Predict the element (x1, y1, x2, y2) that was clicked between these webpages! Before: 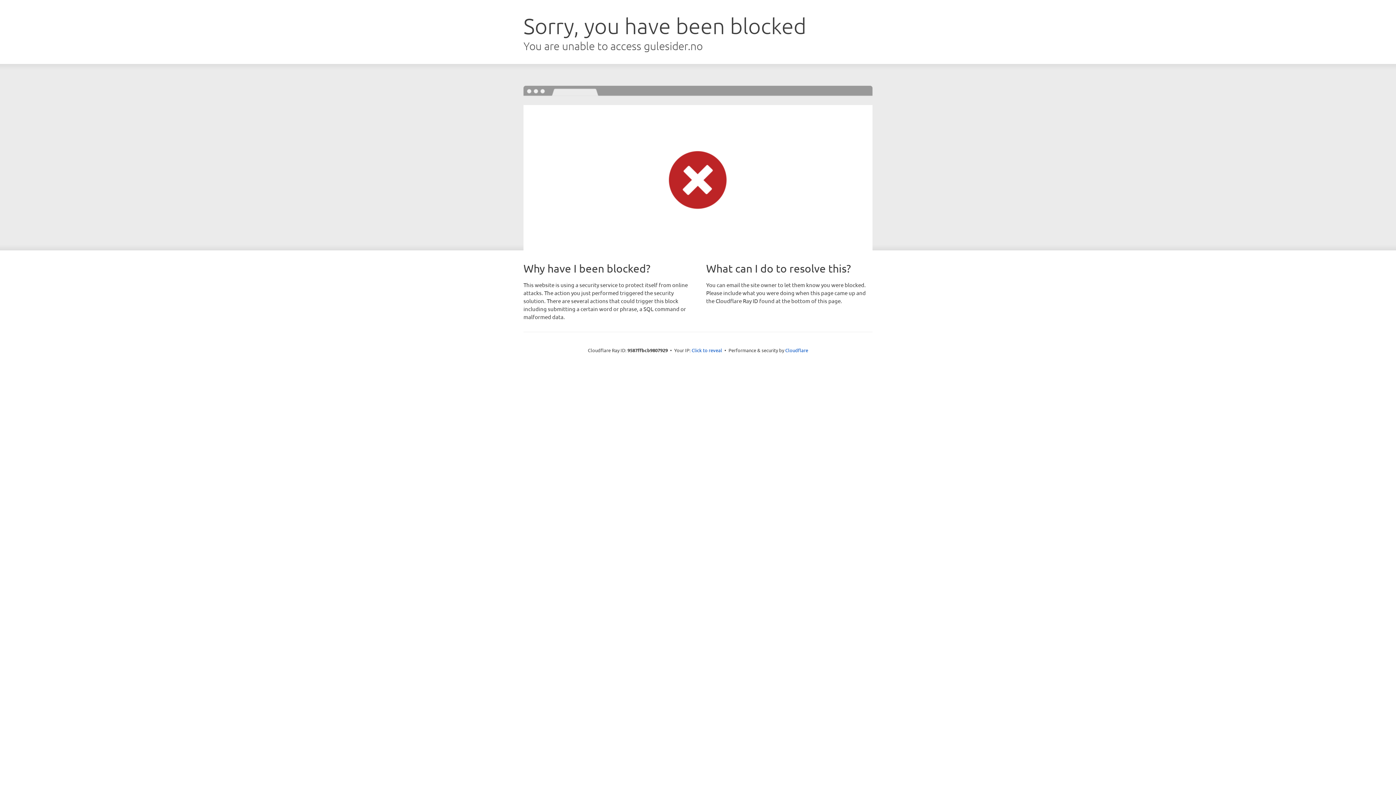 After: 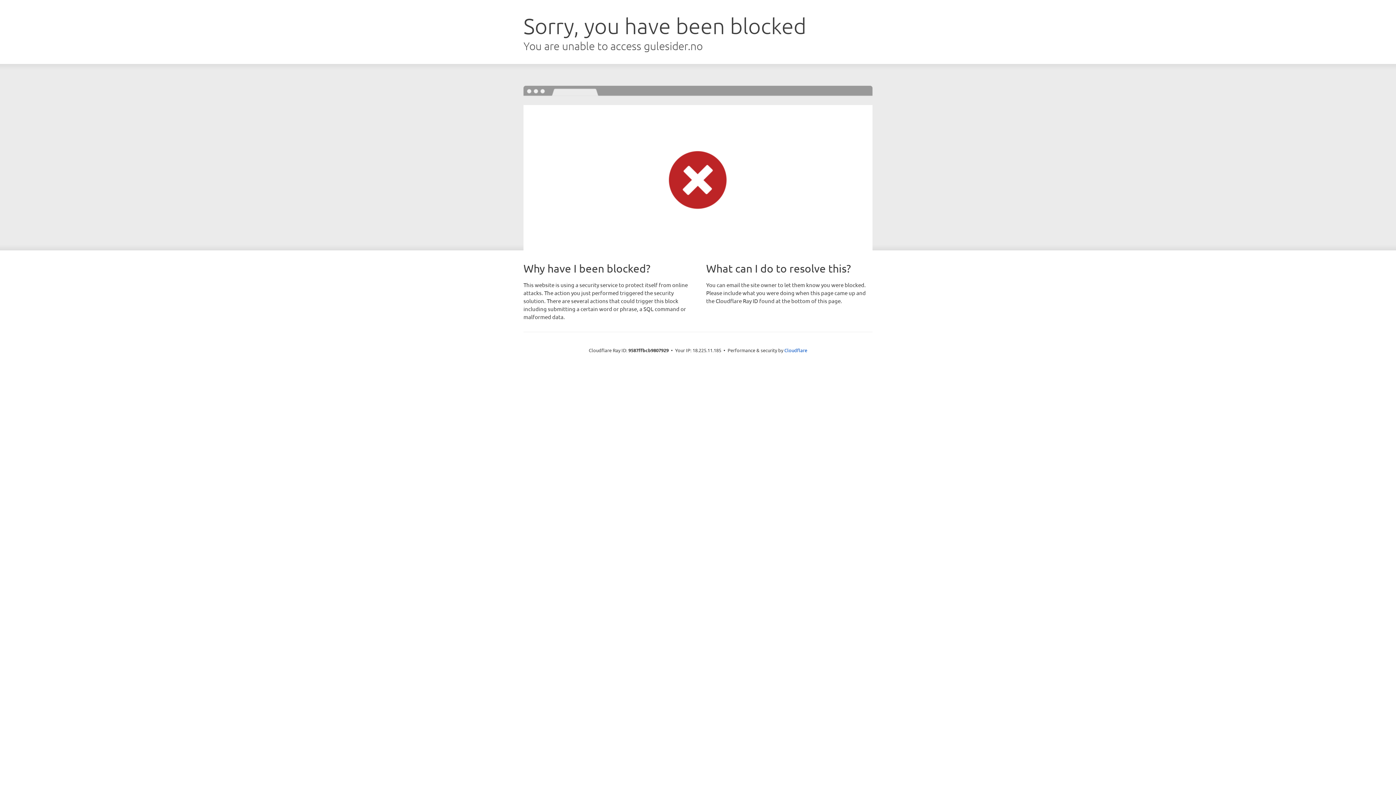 Action: label: Click to reveal bbox: (691, 346, 722, 353)